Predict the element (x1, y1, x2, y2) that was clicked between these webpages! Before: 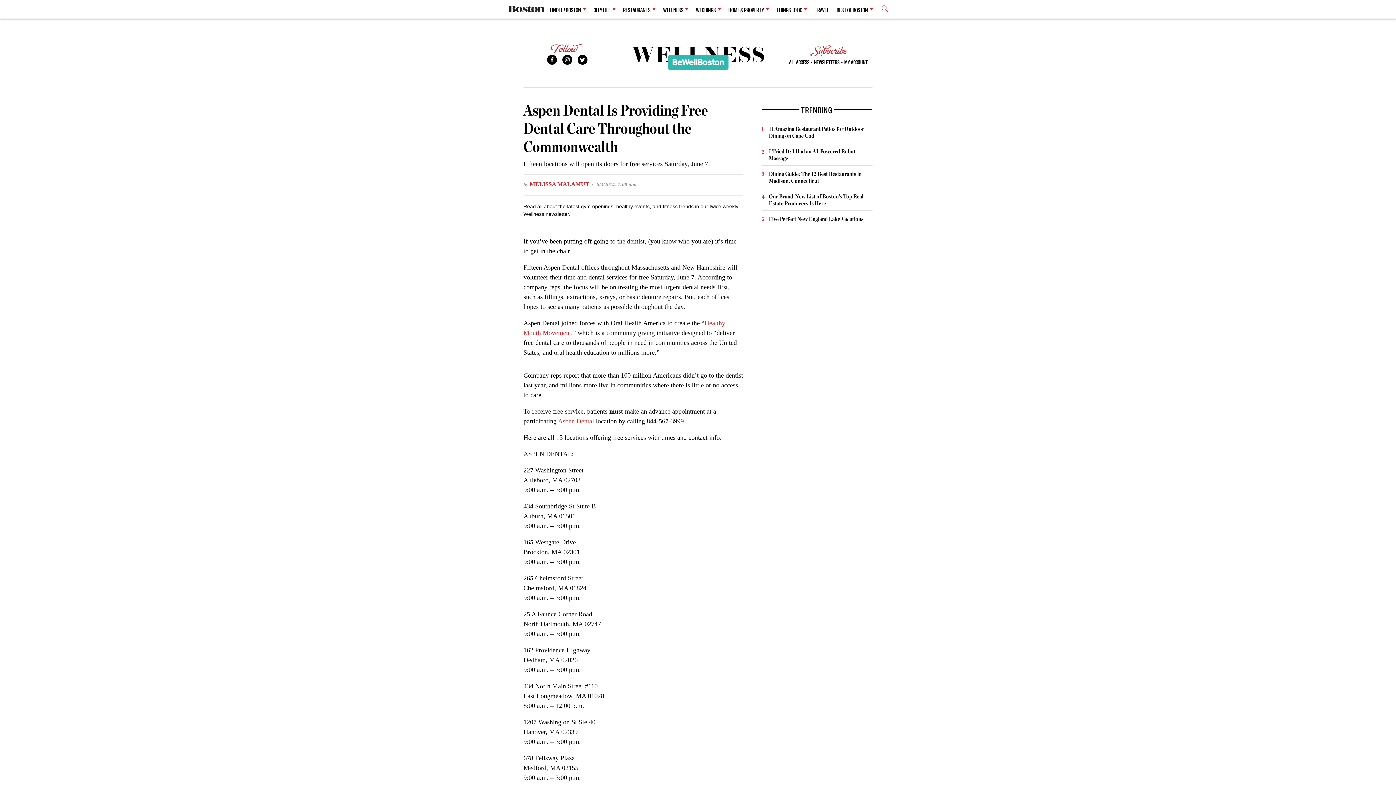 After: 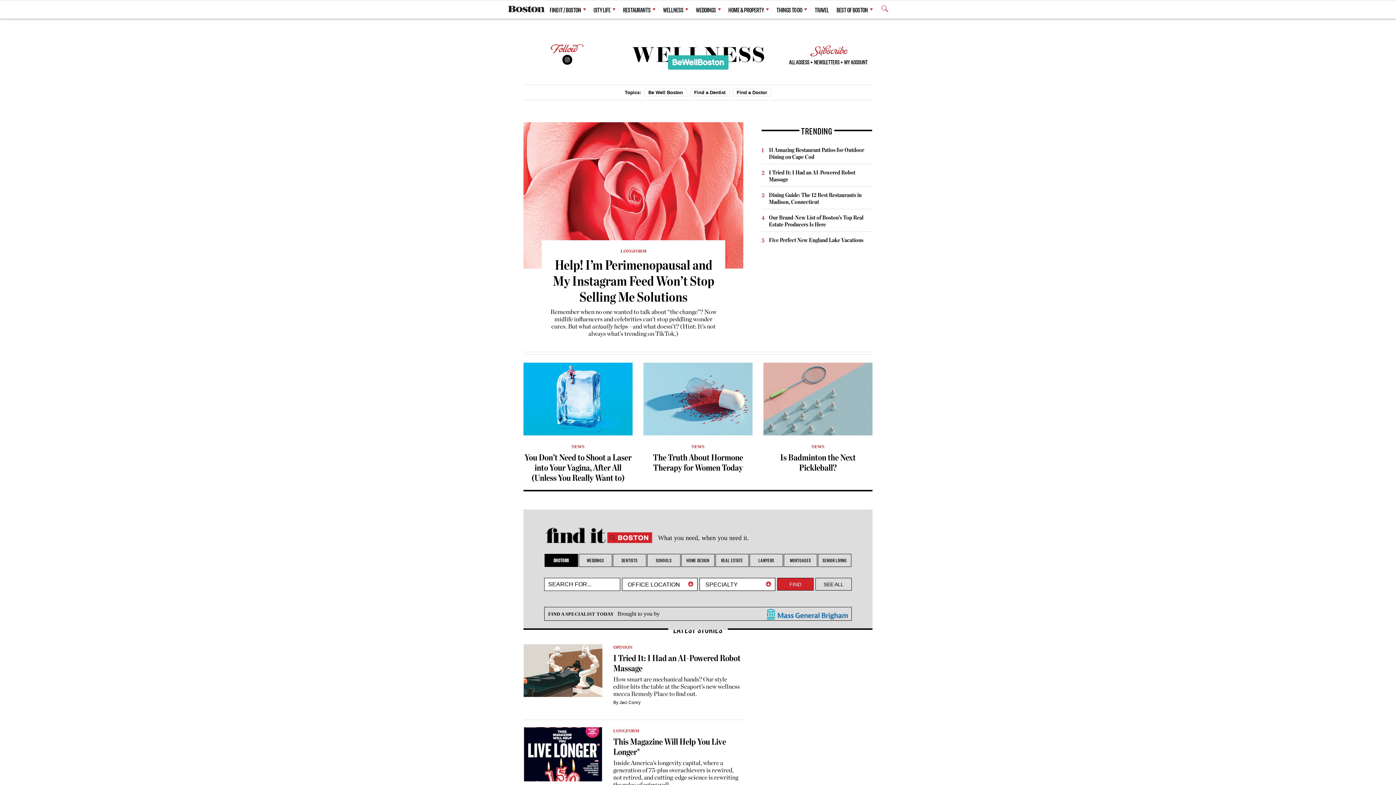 Action: bbox: (610, 46, 785, 71) label: Boston Magazine